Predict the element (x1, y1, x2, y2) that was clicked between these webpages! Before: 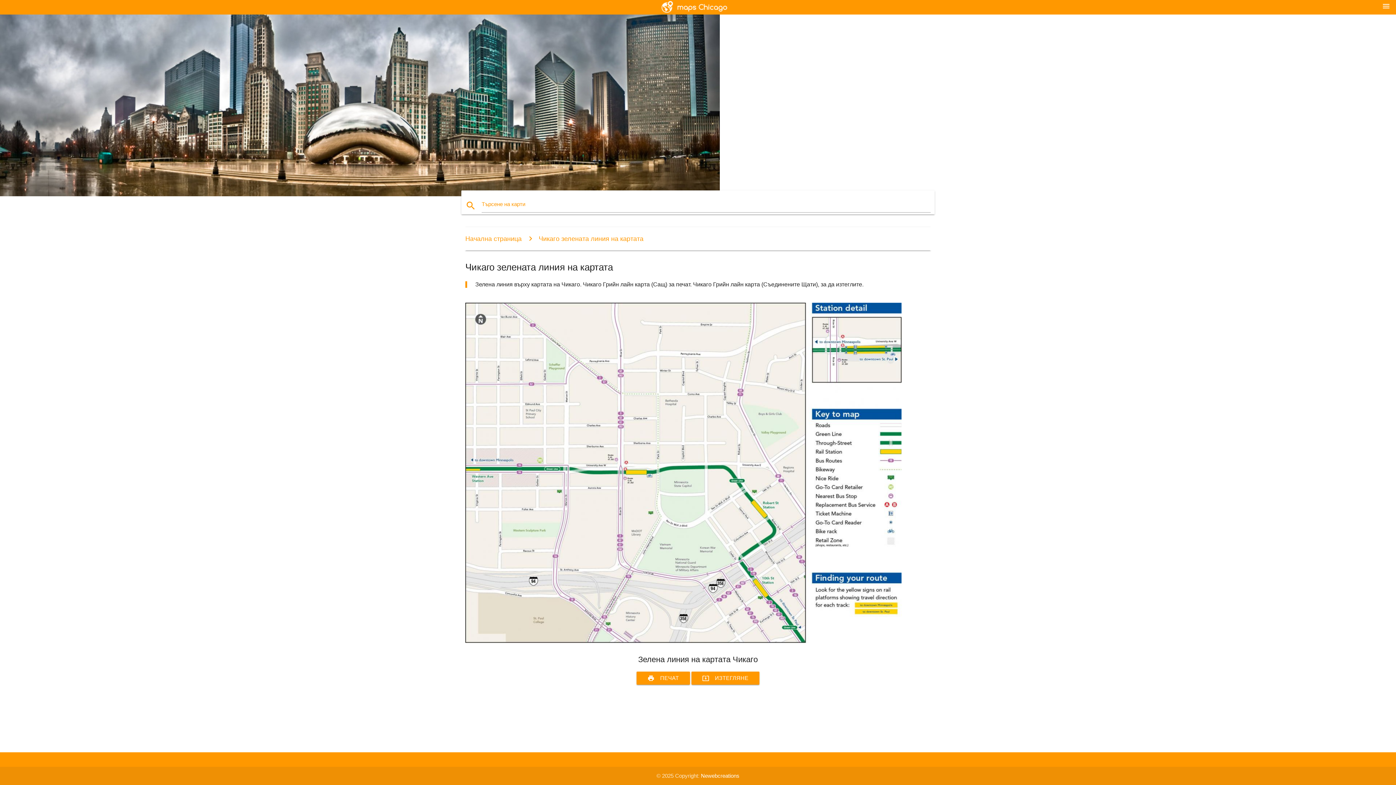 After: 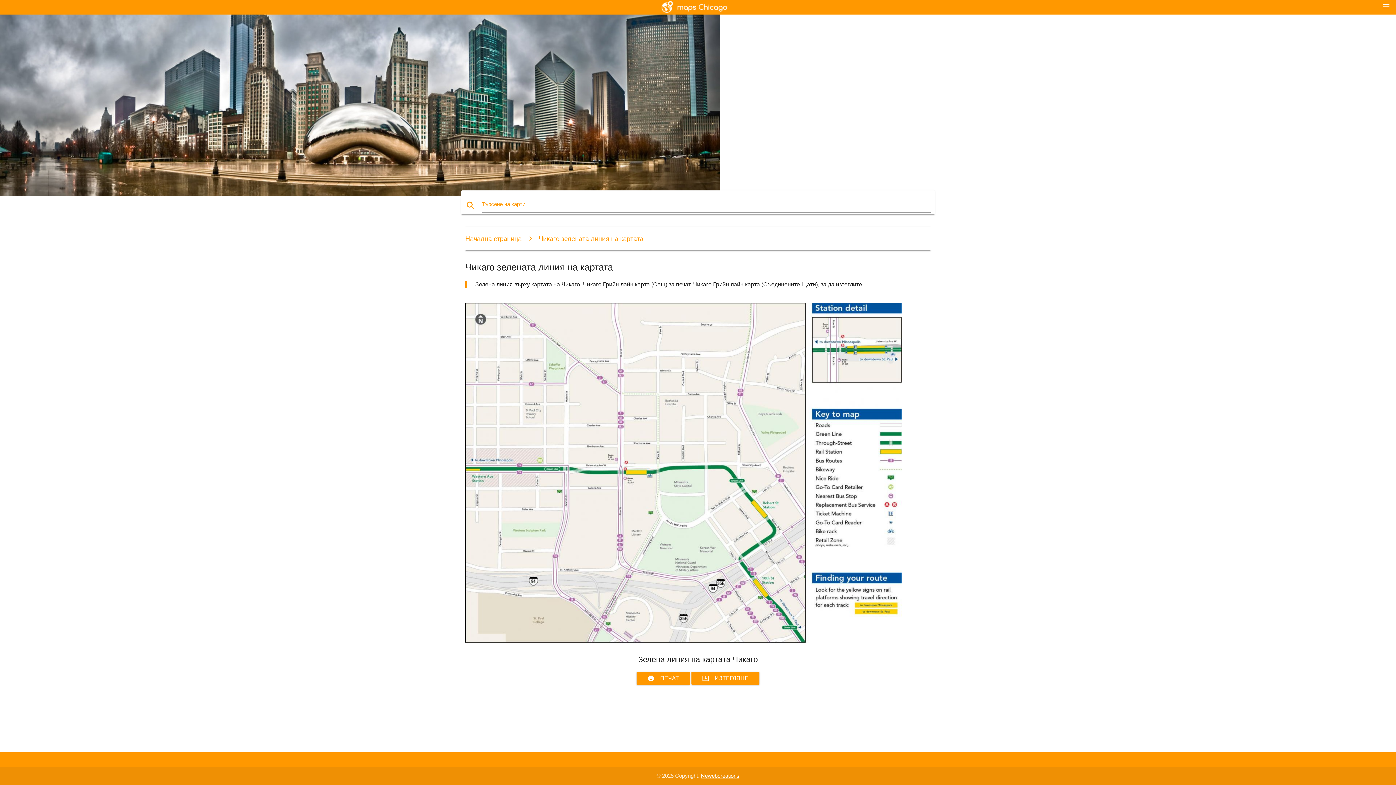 Action: bbox: (701, 773, 739, 779) label: Newebcreations